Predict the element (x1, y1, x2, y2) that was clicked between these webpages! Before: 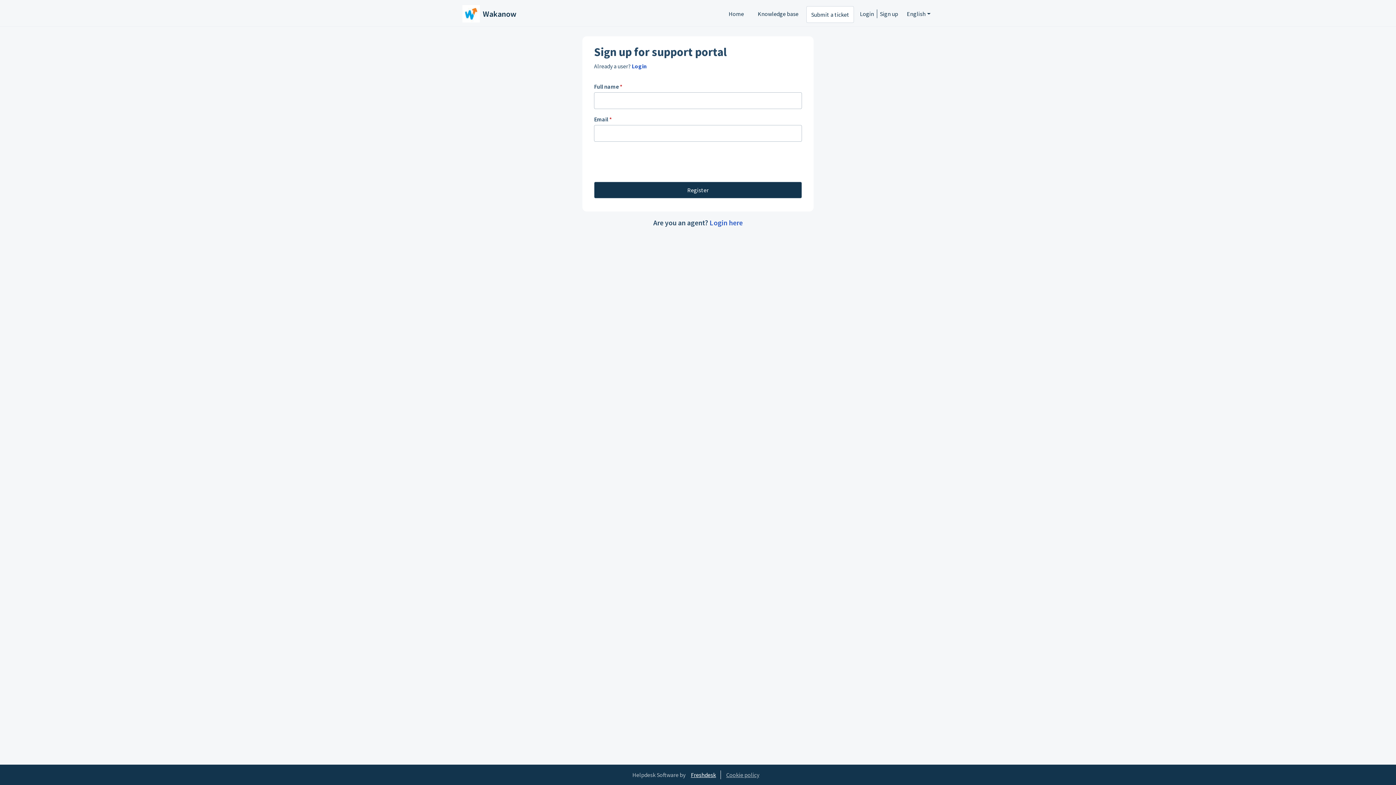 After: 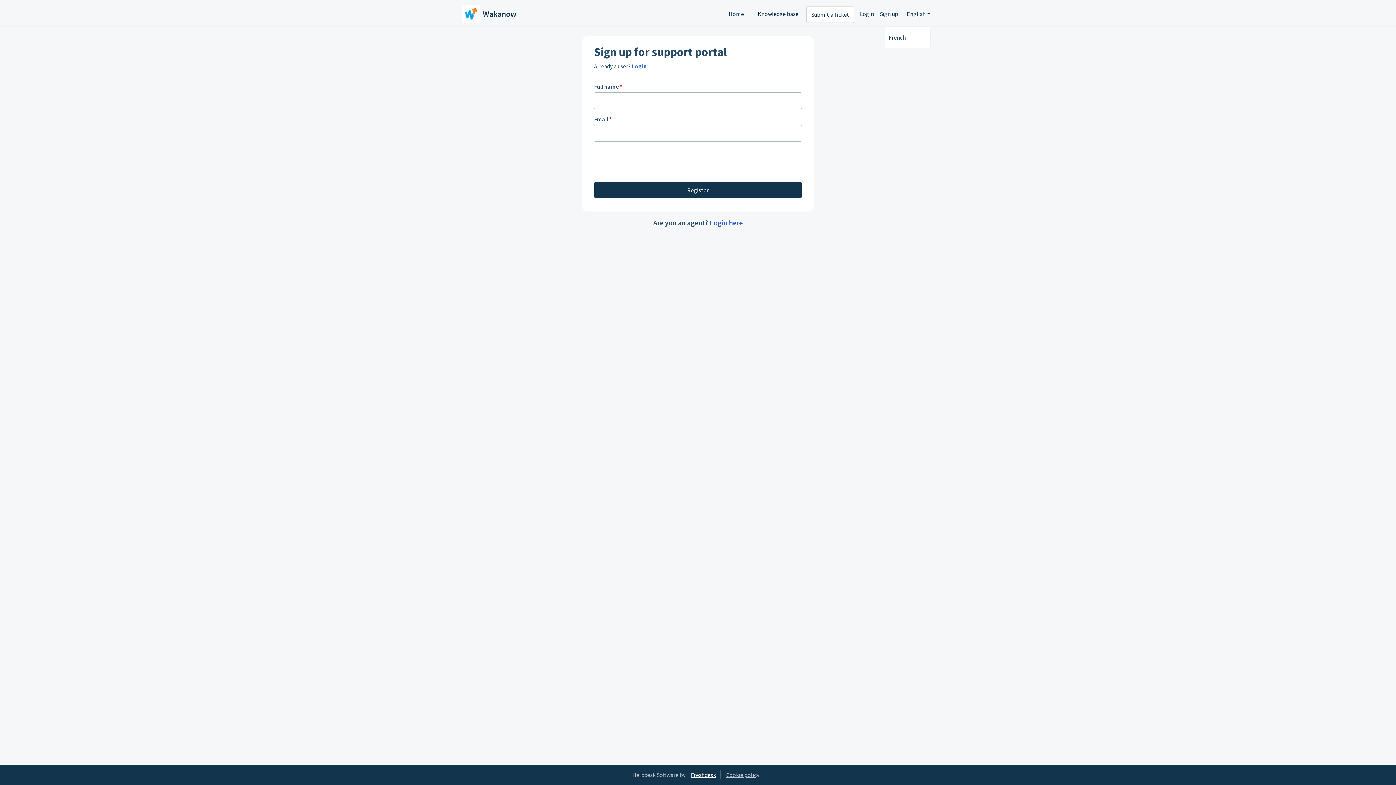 Action: label: English bbox: (907, 1, 930, 26)